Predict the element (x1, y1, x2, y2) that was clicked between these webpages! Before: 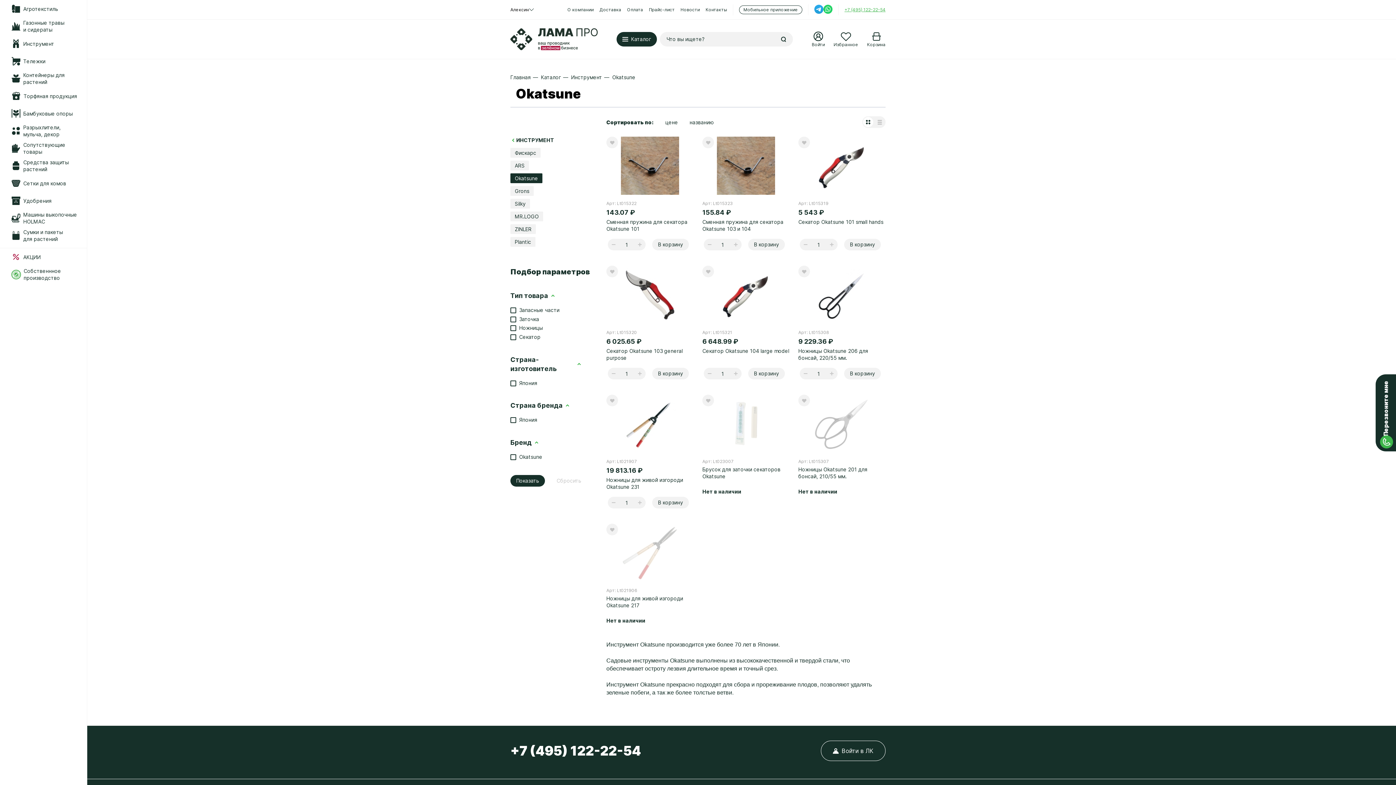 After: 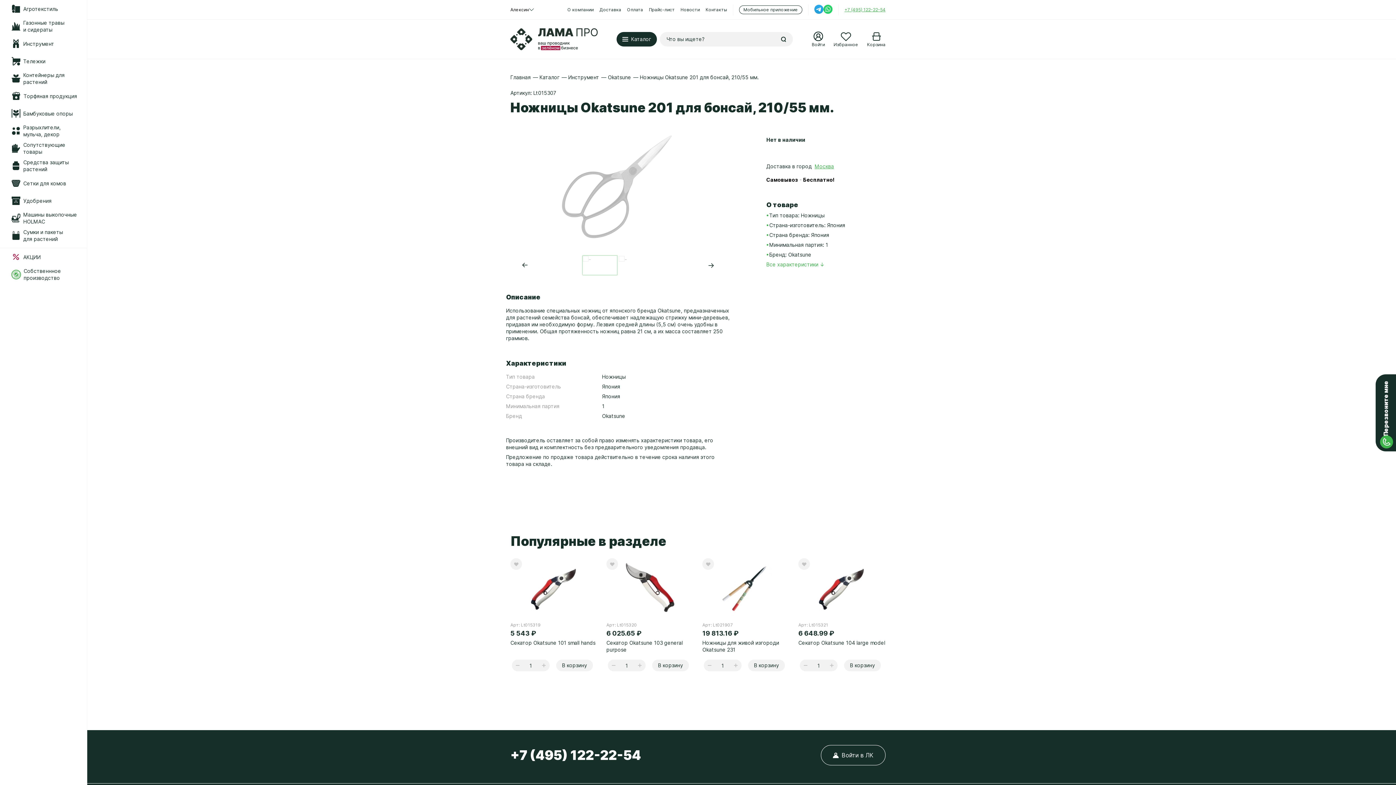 Action: label: Ножницы Okatsune 201 для бонсай, 210/55 мм. bbox: (798, 466, 885, 480)